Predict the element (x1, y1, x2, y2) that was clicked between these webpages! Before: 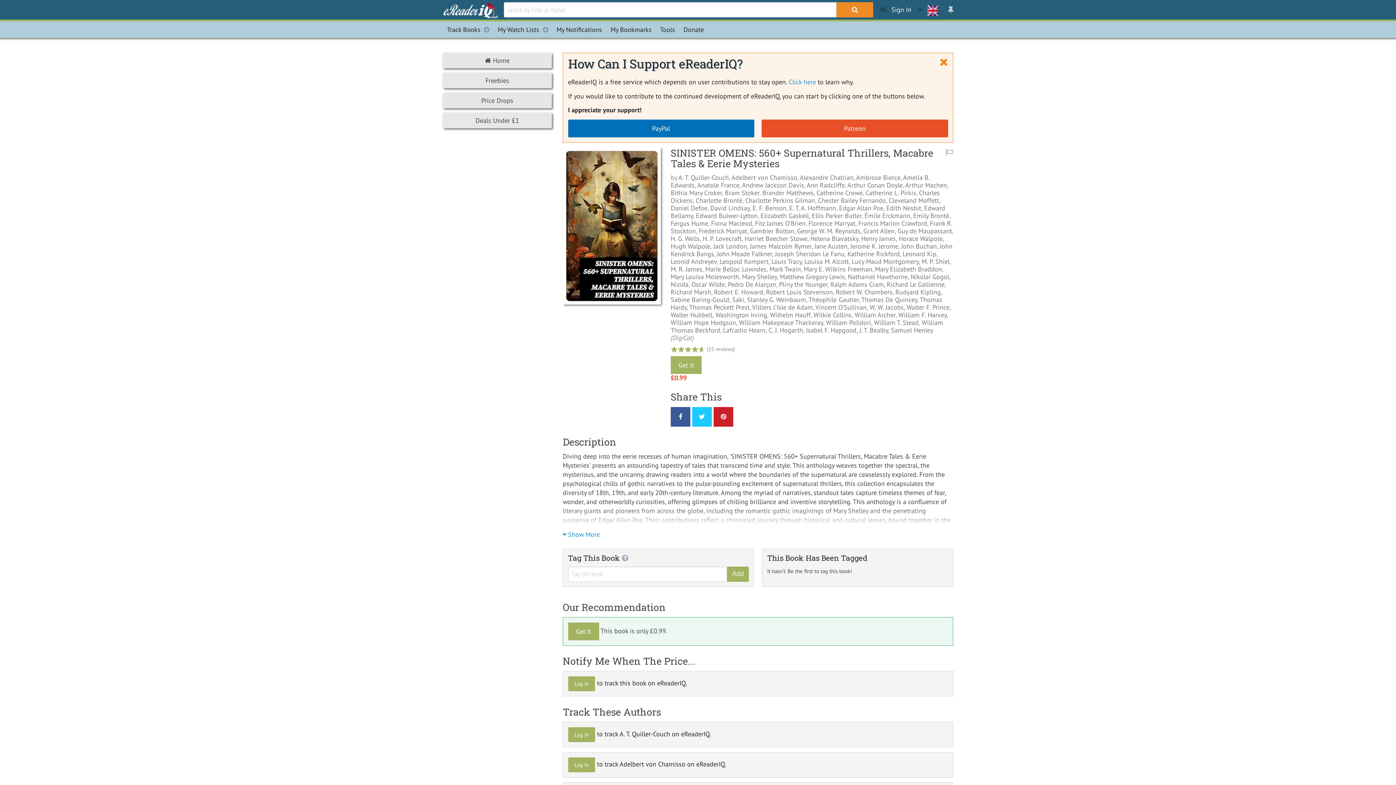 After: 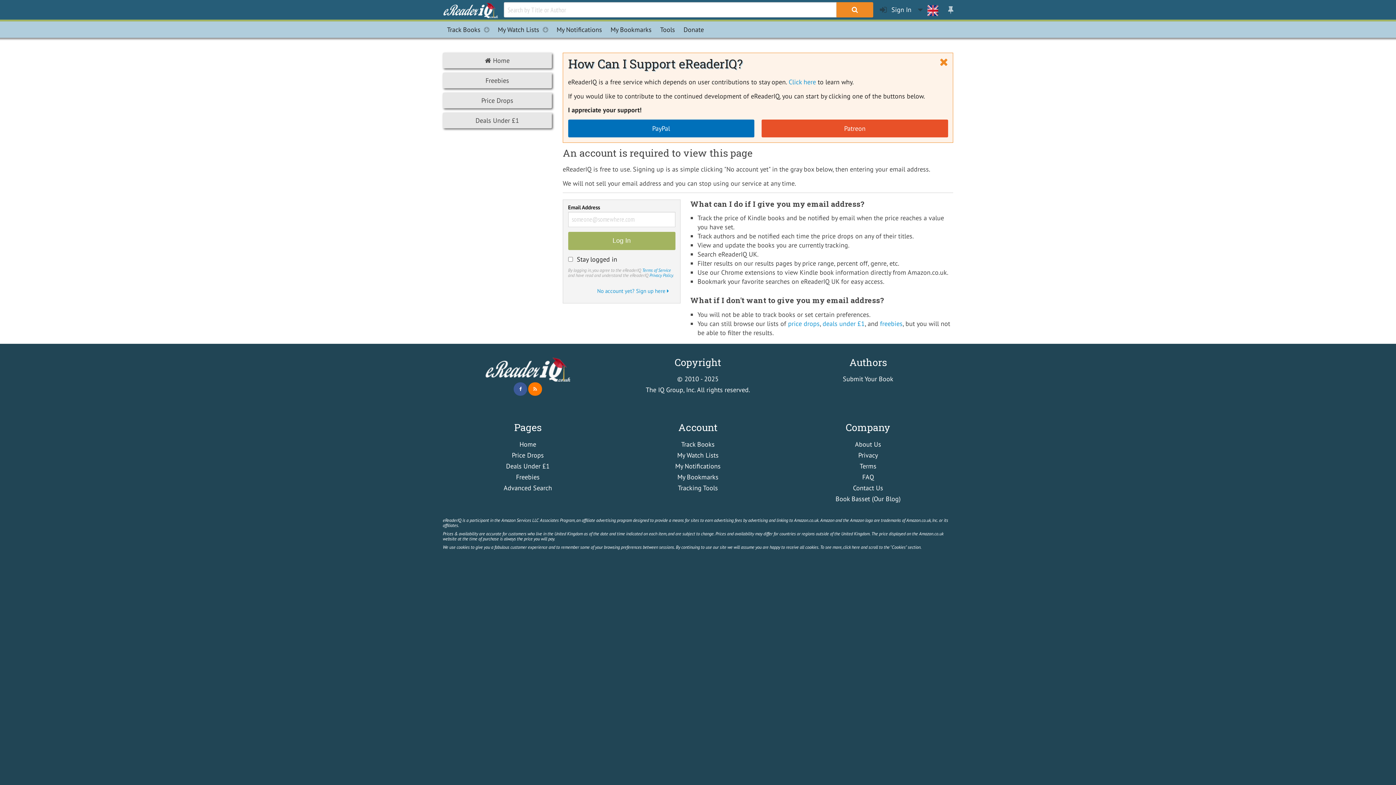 Action: label: Matthew Gregory Lewis bbox: (780, 272, 845, 281)